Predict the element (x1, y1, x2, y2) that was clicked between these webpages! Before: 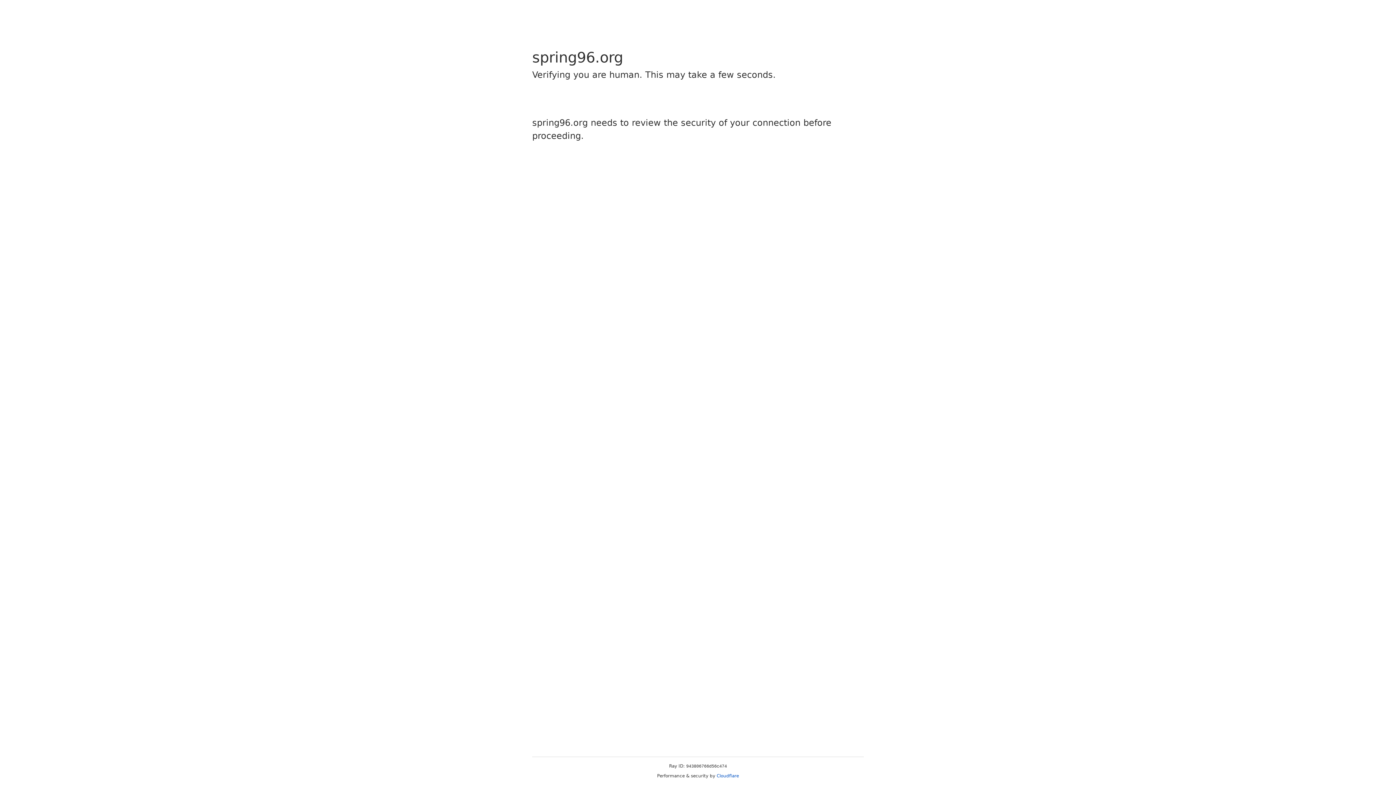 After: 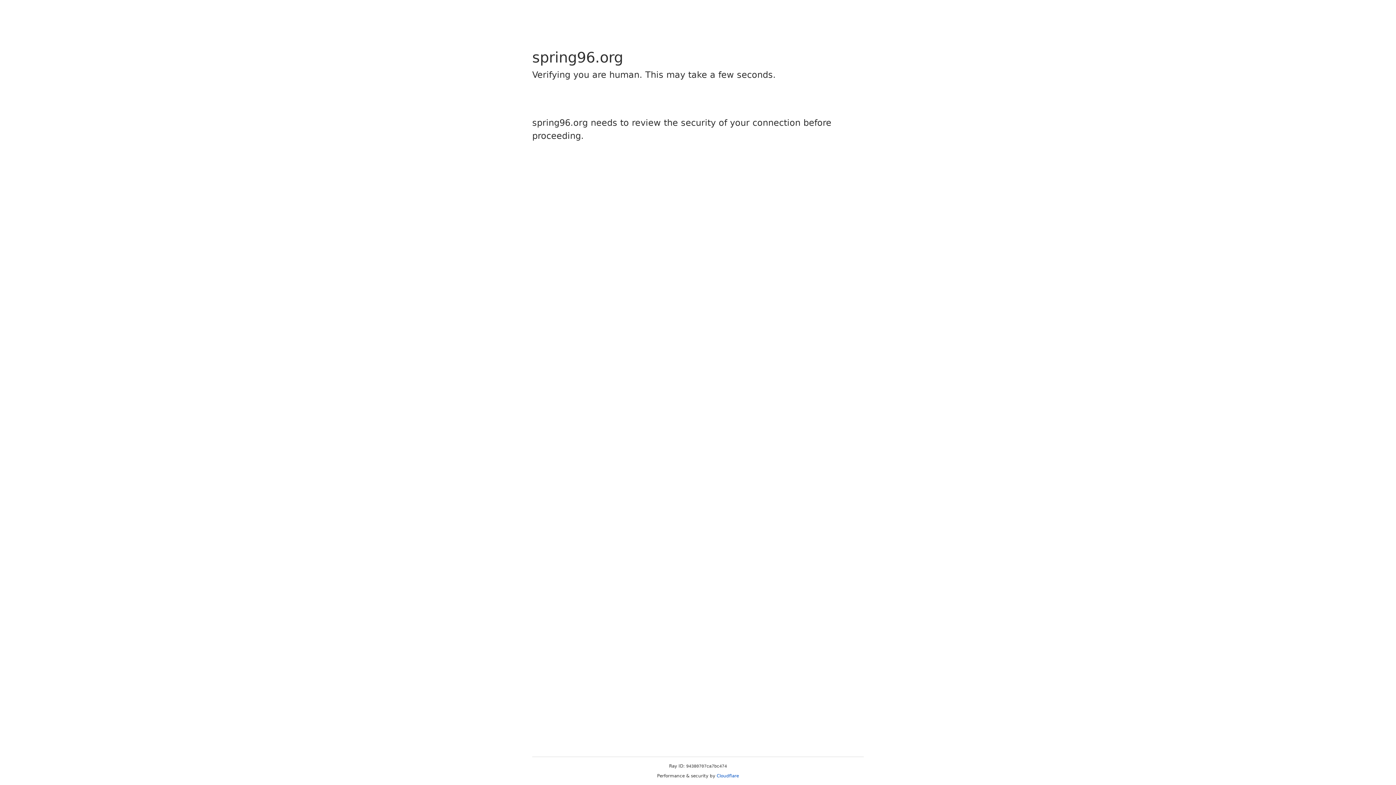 Action: bbox: (716, 773, 739, 778) label: Cloudflare